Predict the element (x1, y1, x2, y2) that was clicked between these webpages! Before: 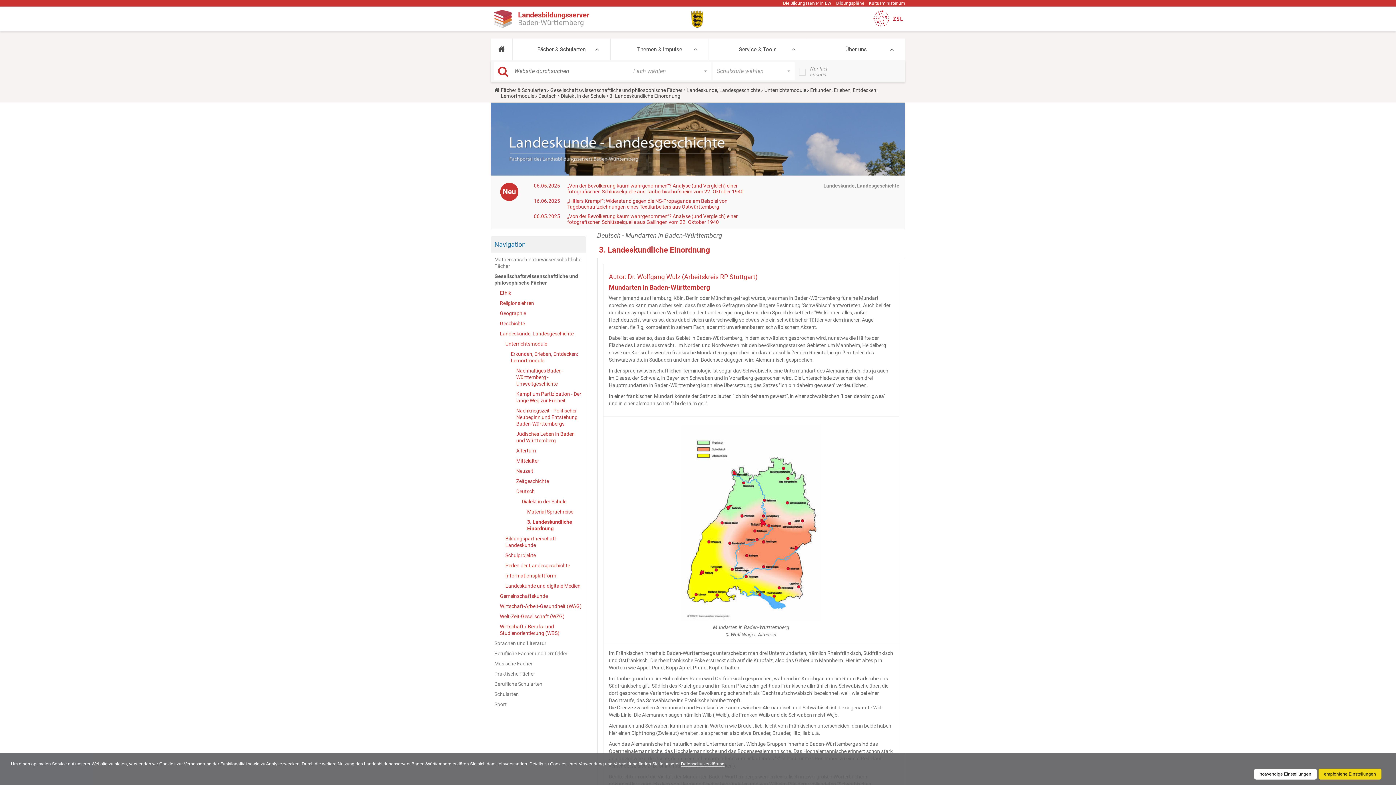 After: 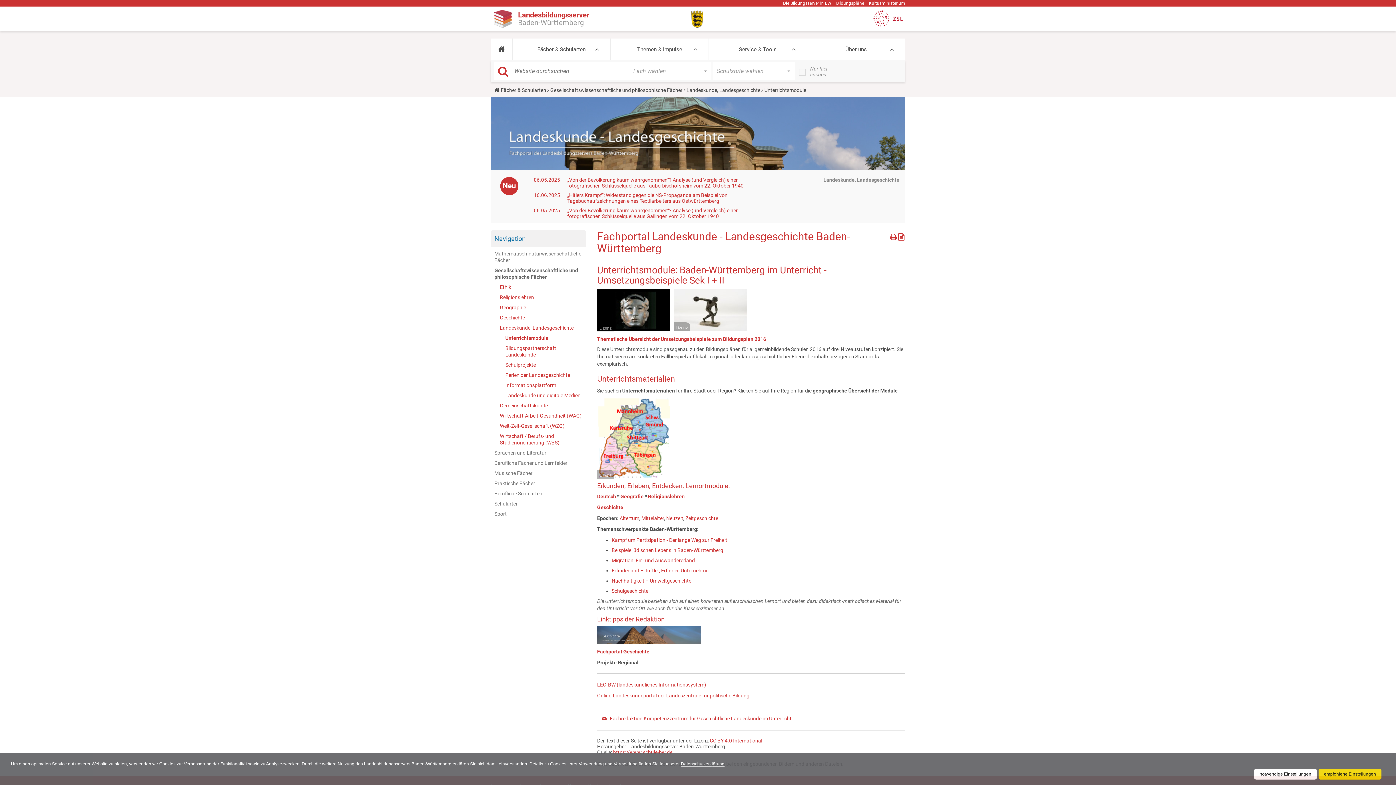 Action: bbox: (764, 87, 806, 93) label: Unterrichtsmodule